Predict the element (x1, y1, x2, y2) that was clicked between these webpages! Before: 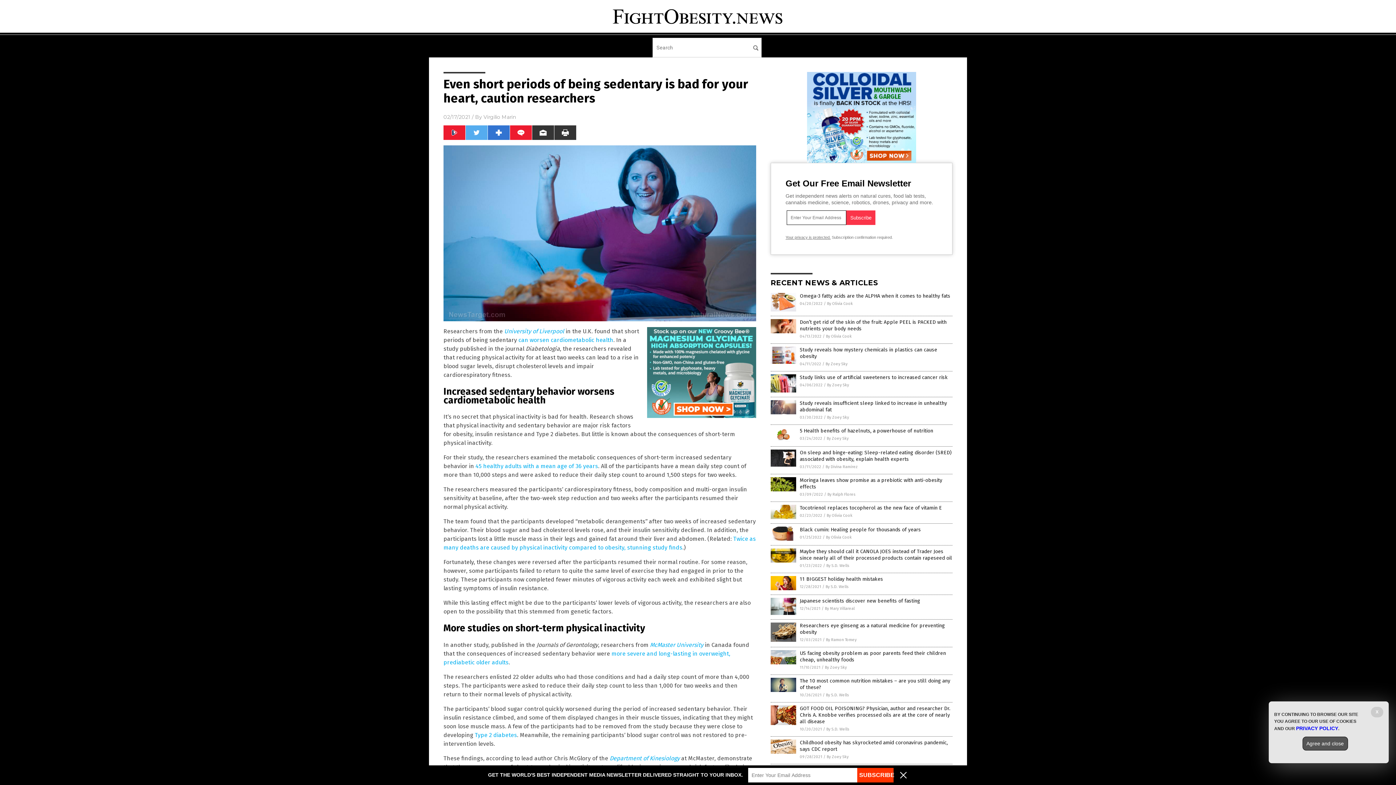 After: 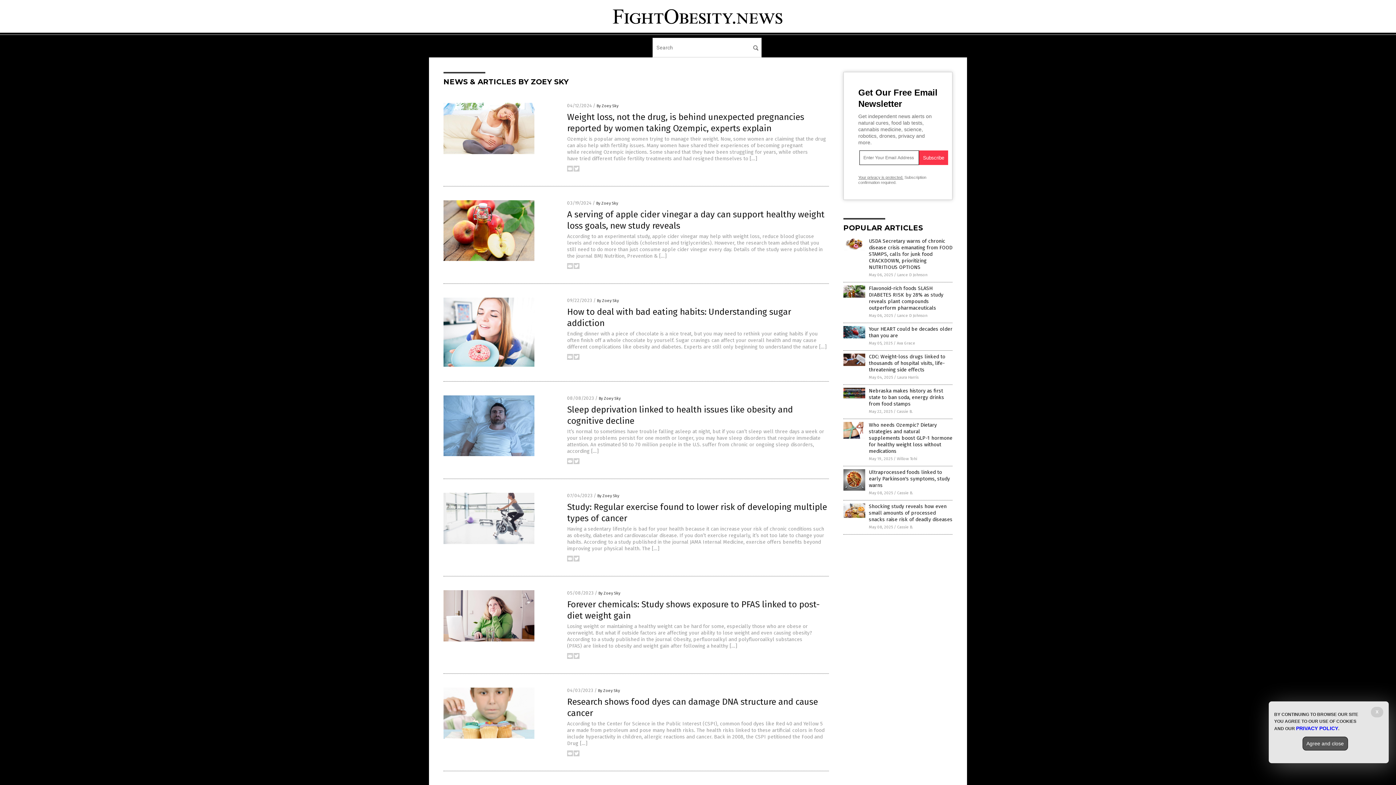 Action: label: By Zoey Sky bbox: (827, 415, 849, 420)